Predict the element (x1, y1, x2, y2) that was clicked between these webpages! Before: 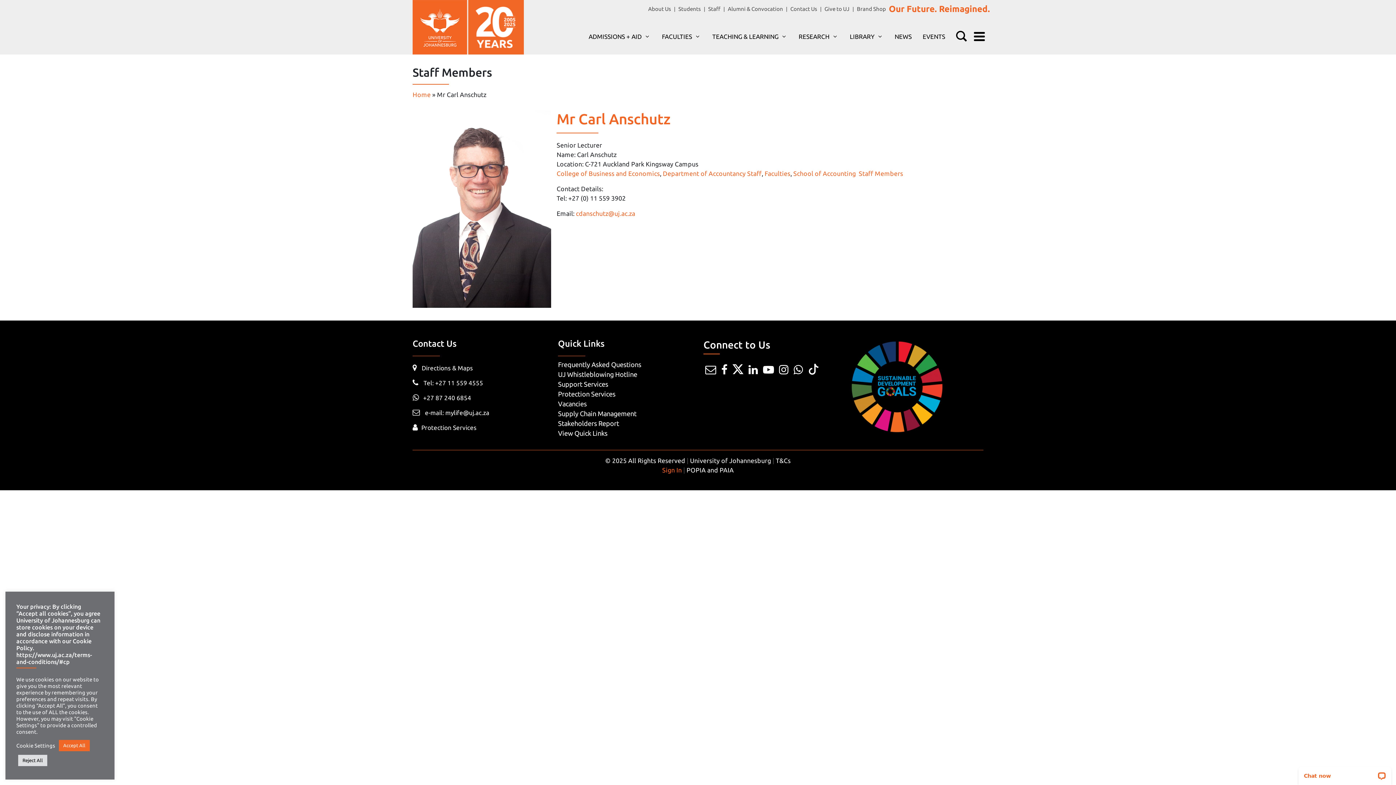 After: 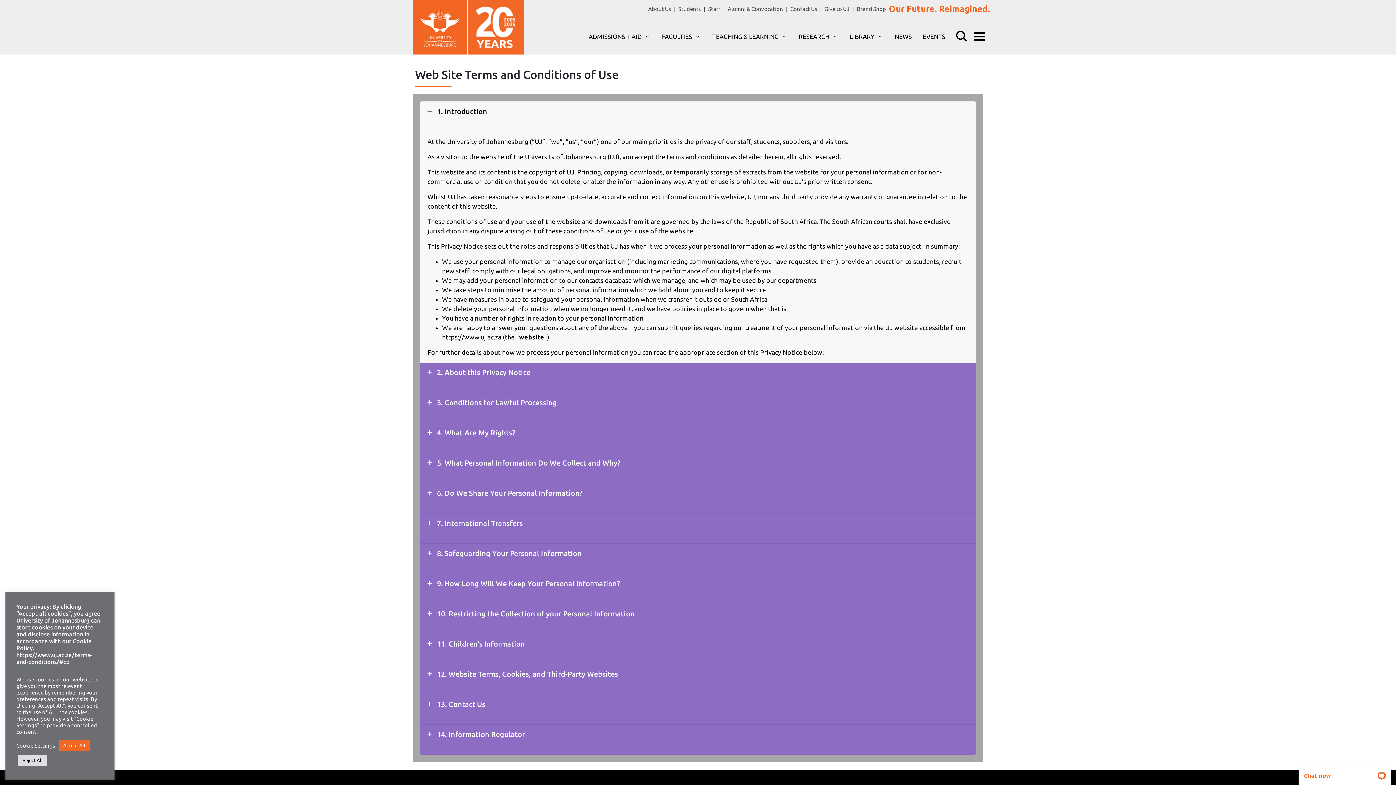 Action: label: T&Cs bbox: (776, 457, 790, 464)